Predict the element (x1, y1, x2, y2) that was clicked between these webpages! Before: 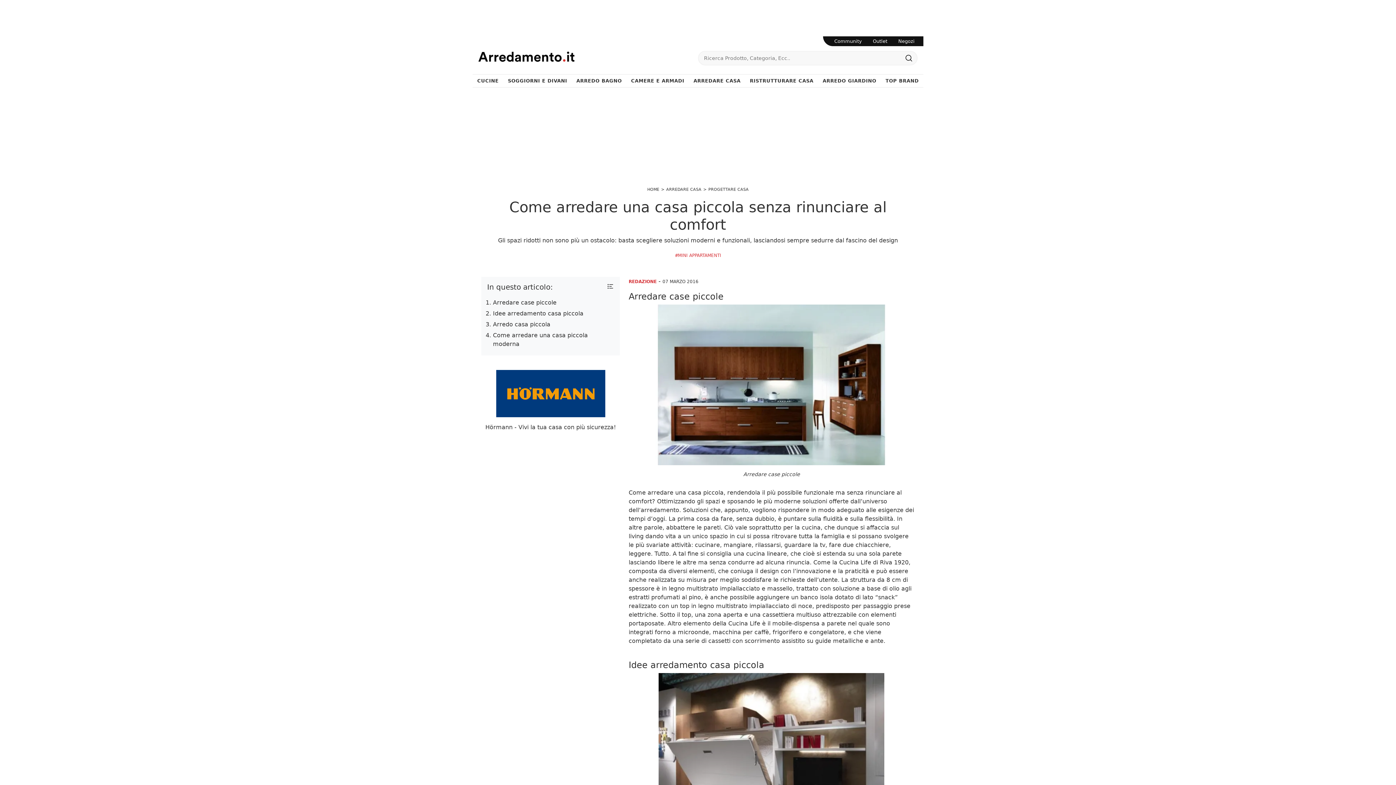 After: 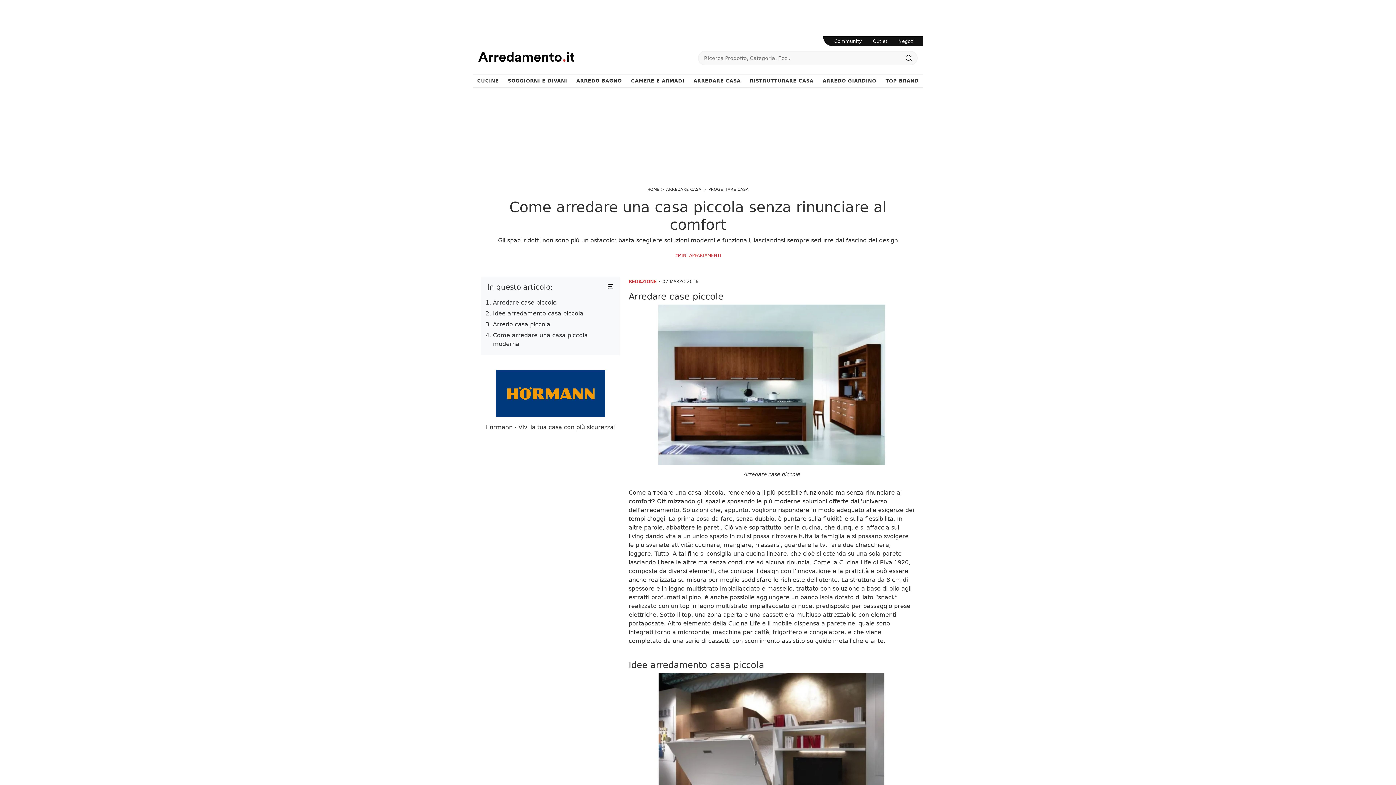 Action: label: Community bbox: (834, 36, 862, 46)